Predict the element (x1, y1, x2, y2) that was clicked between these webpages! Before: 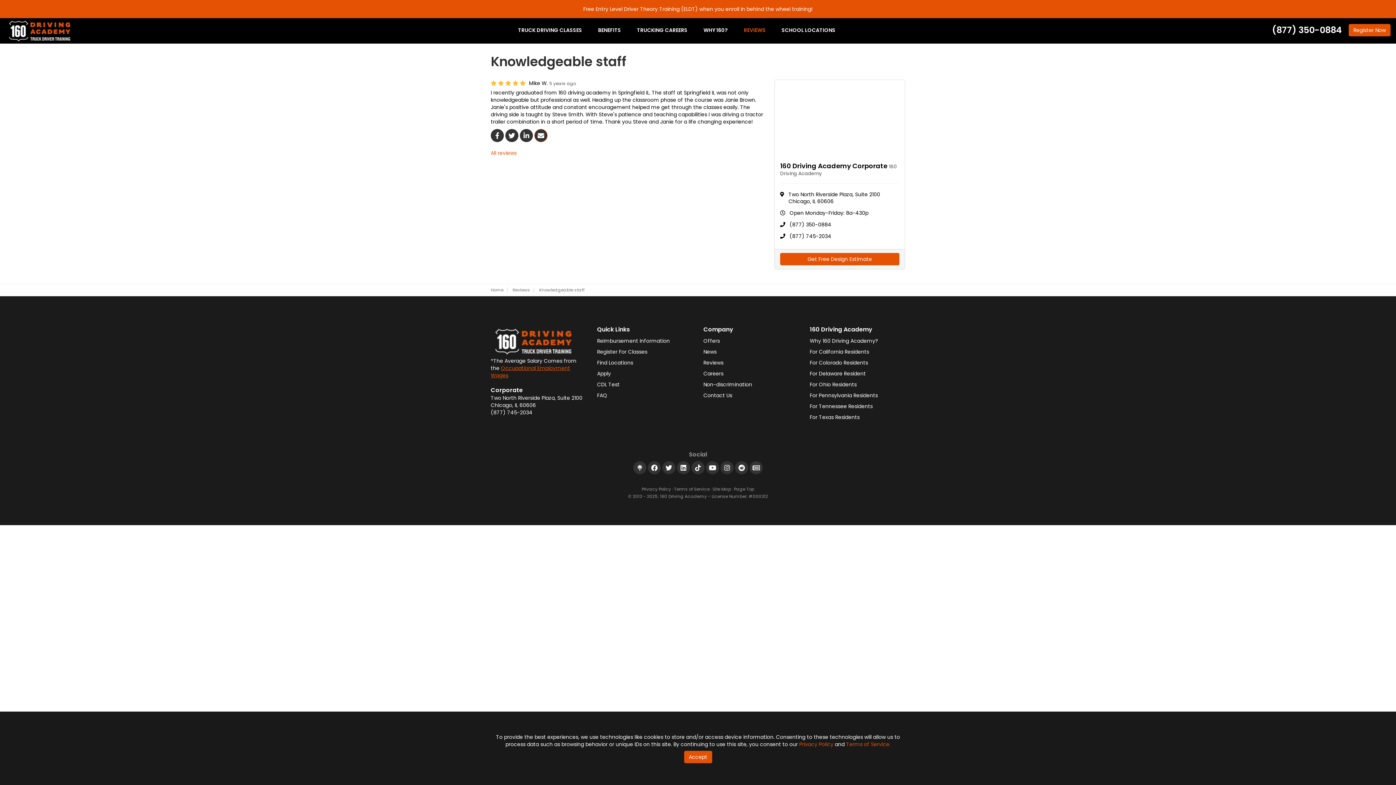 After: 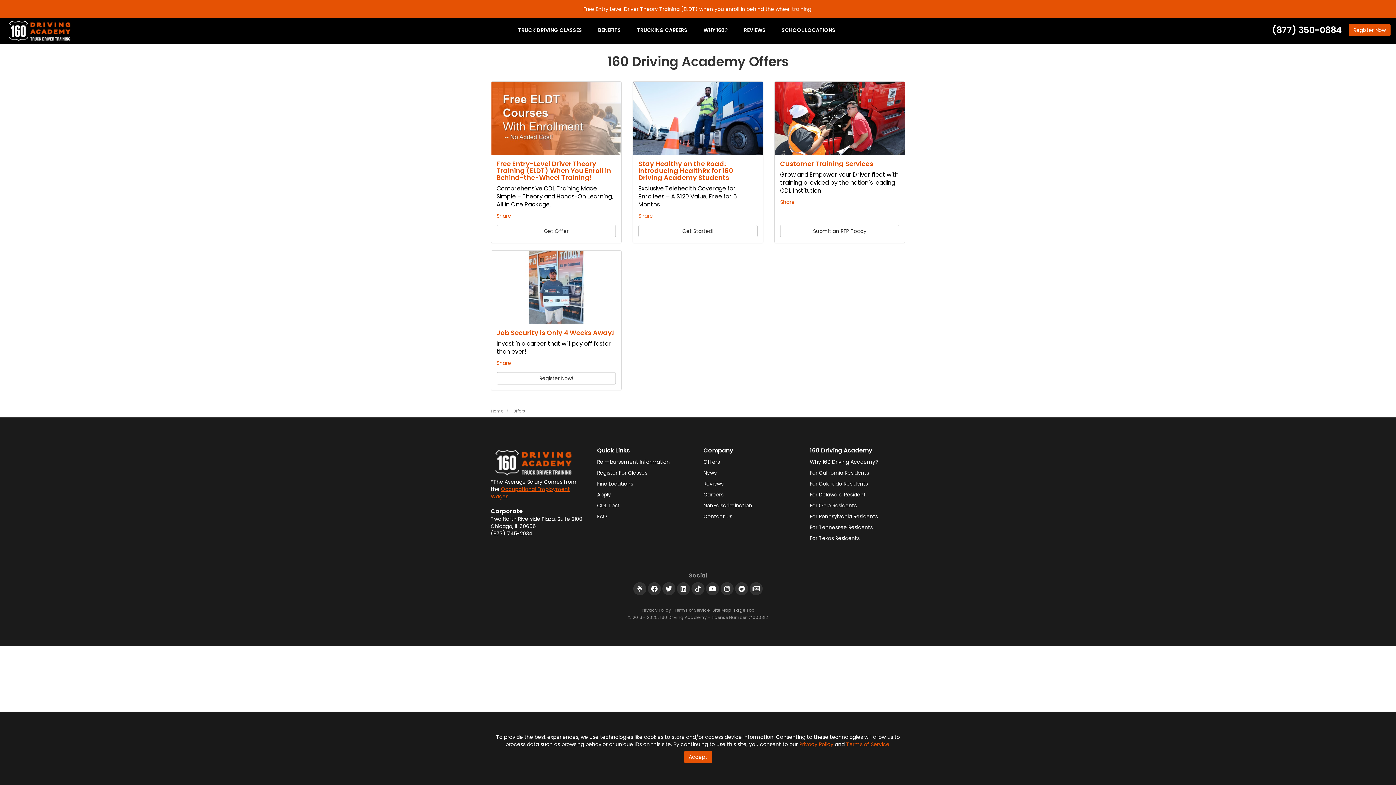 Action: bbox: (703, 337, 720, 344) label: Offers